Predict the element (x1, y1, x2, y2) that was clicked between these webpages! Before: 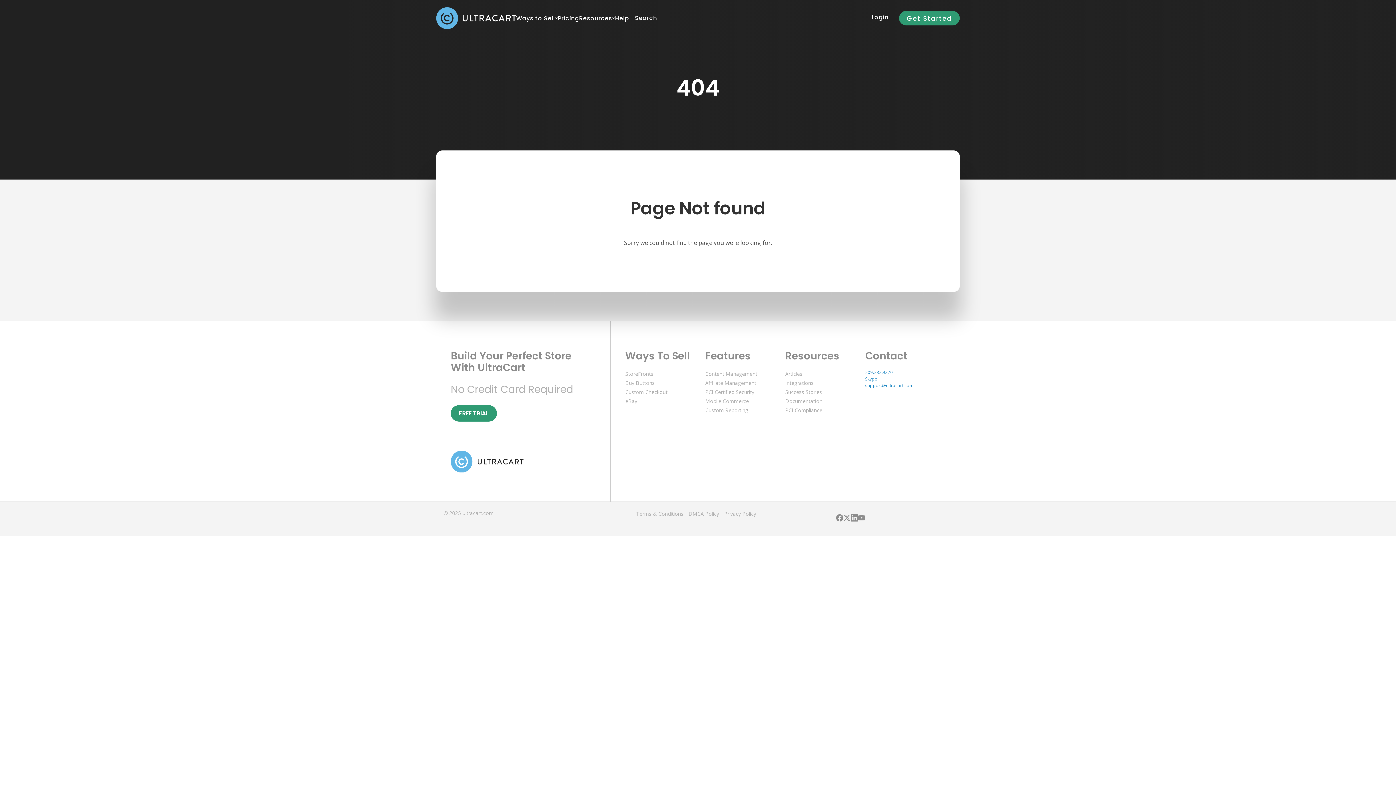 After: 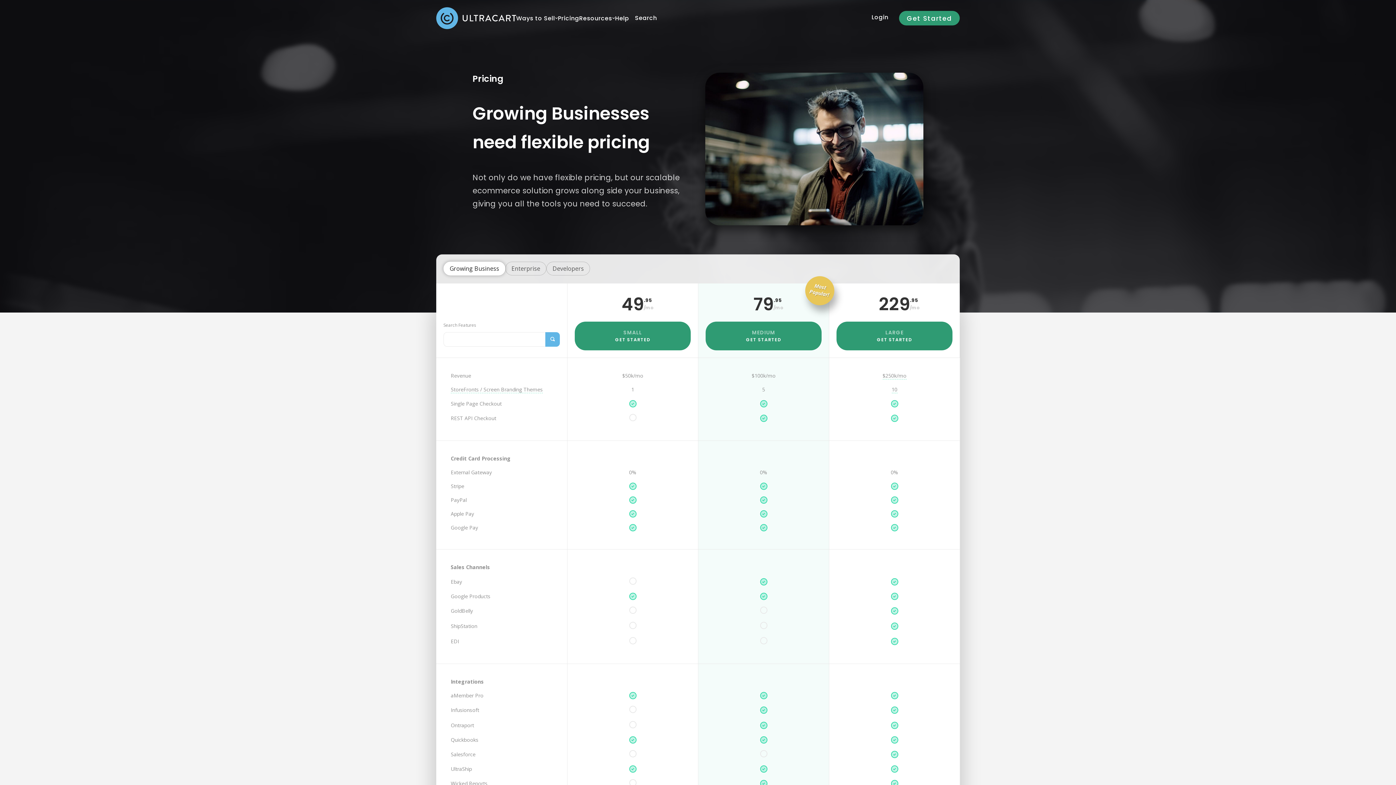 Action: bbox: (558, 10, 579, 26) label: Pricing